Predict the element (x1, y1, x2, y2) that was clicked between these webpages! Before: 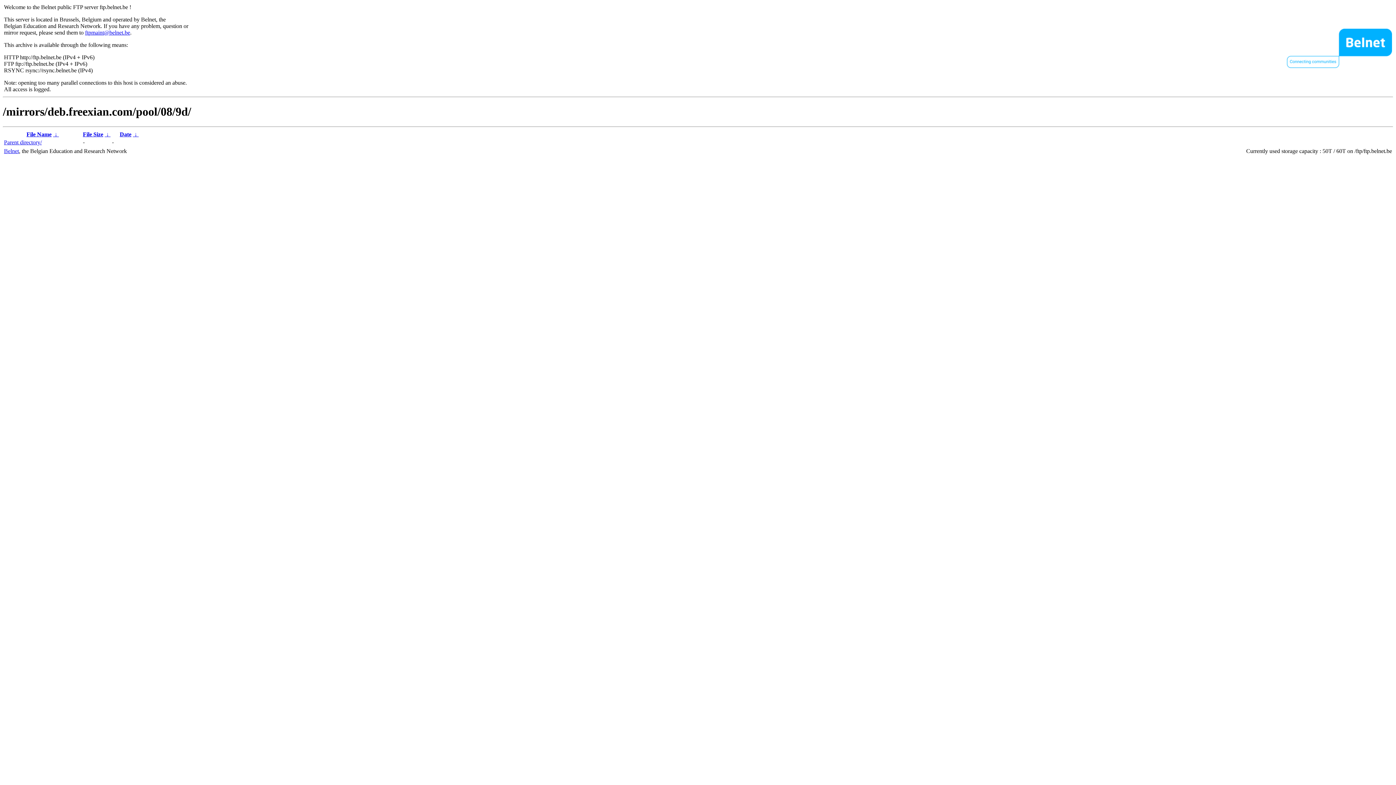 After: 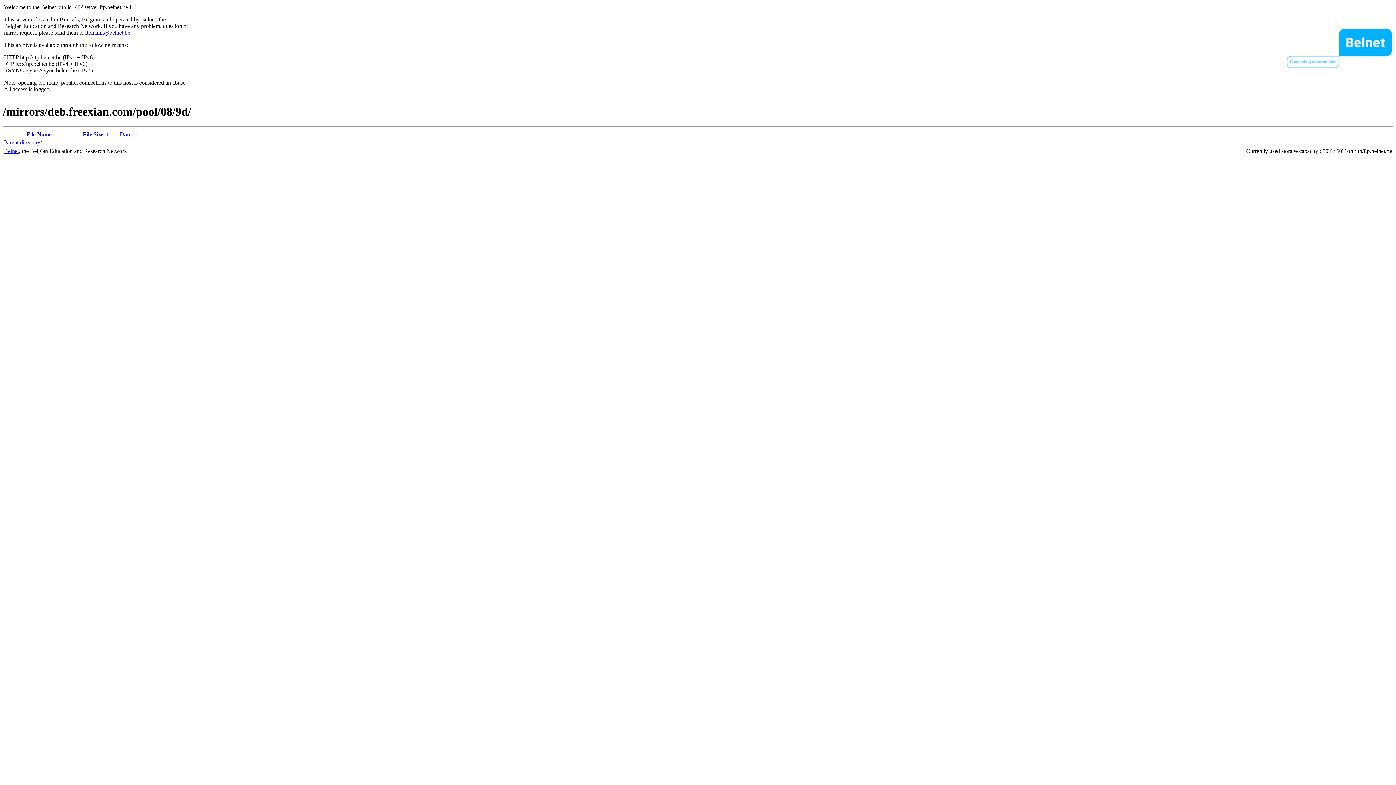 Action: bbox: (85, 29, 130, 35) label: ftpmaint@belnet.be